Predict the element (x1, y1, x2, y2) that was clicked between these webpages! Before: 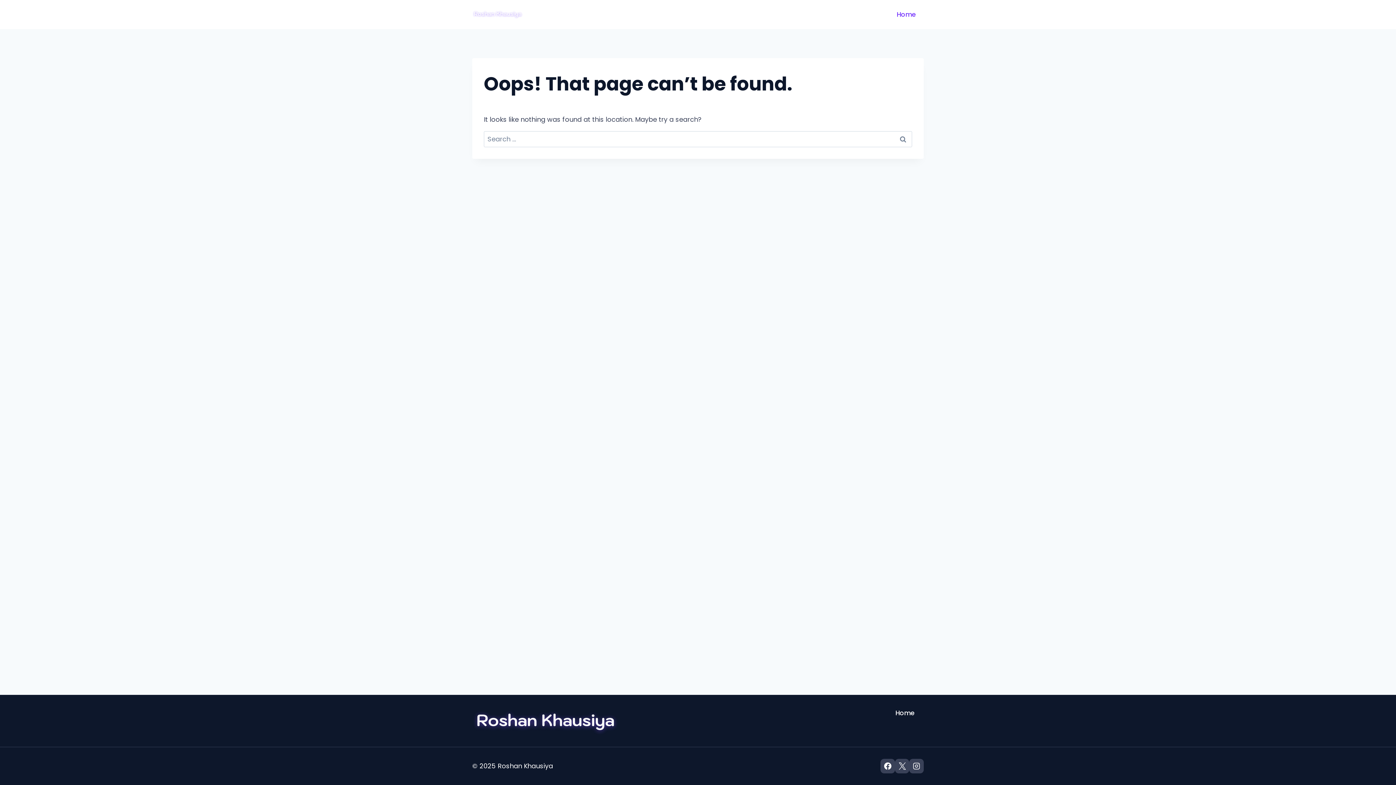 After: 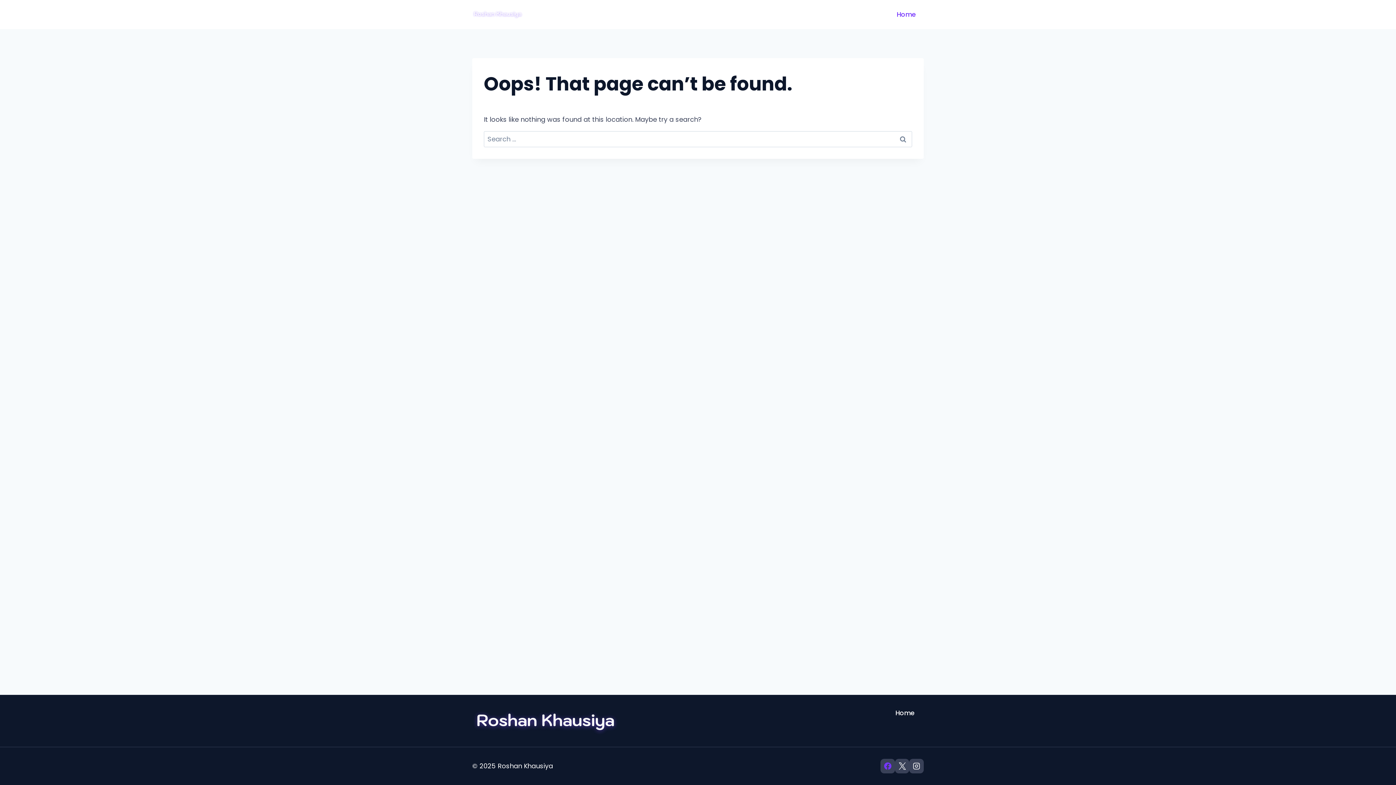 Action: bbox: (880, 759, 895, 773) label: Facebook